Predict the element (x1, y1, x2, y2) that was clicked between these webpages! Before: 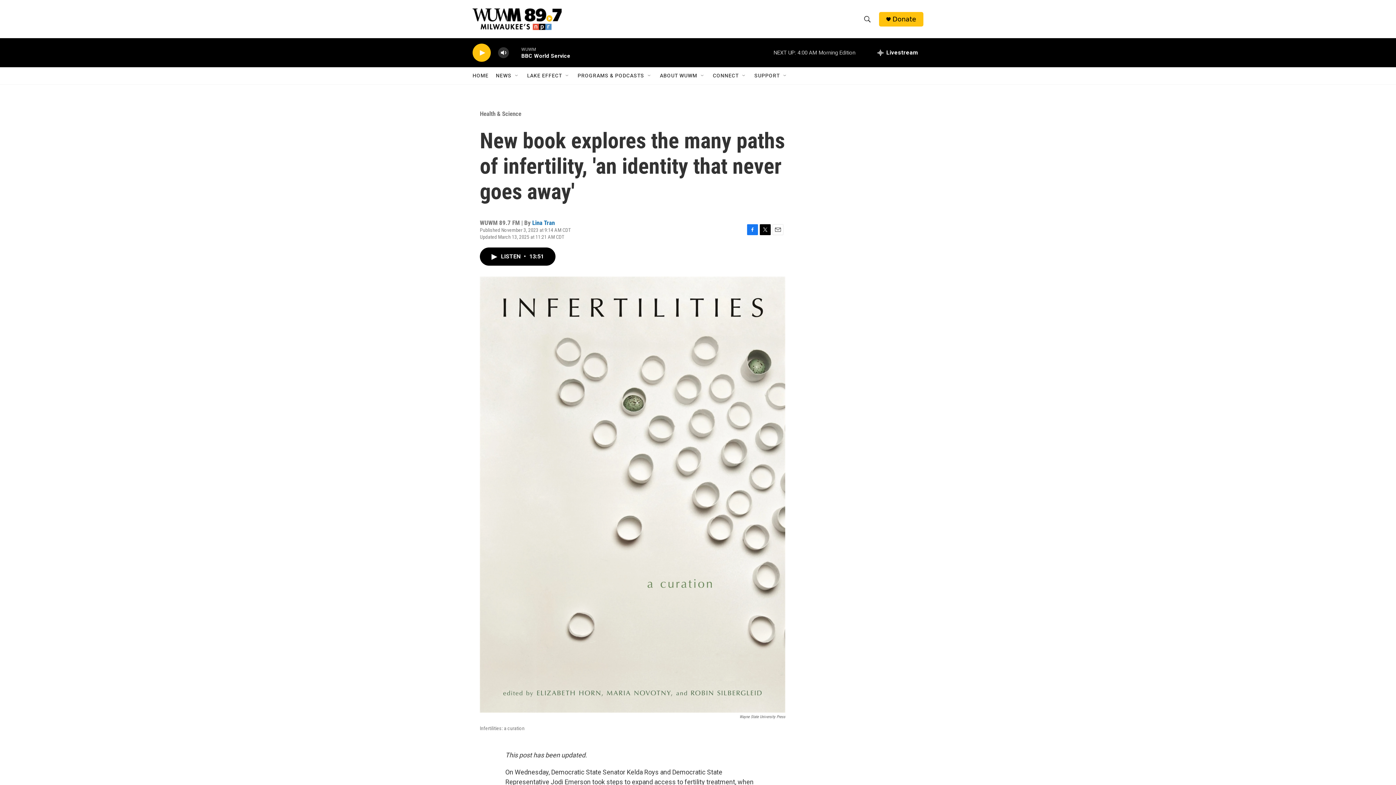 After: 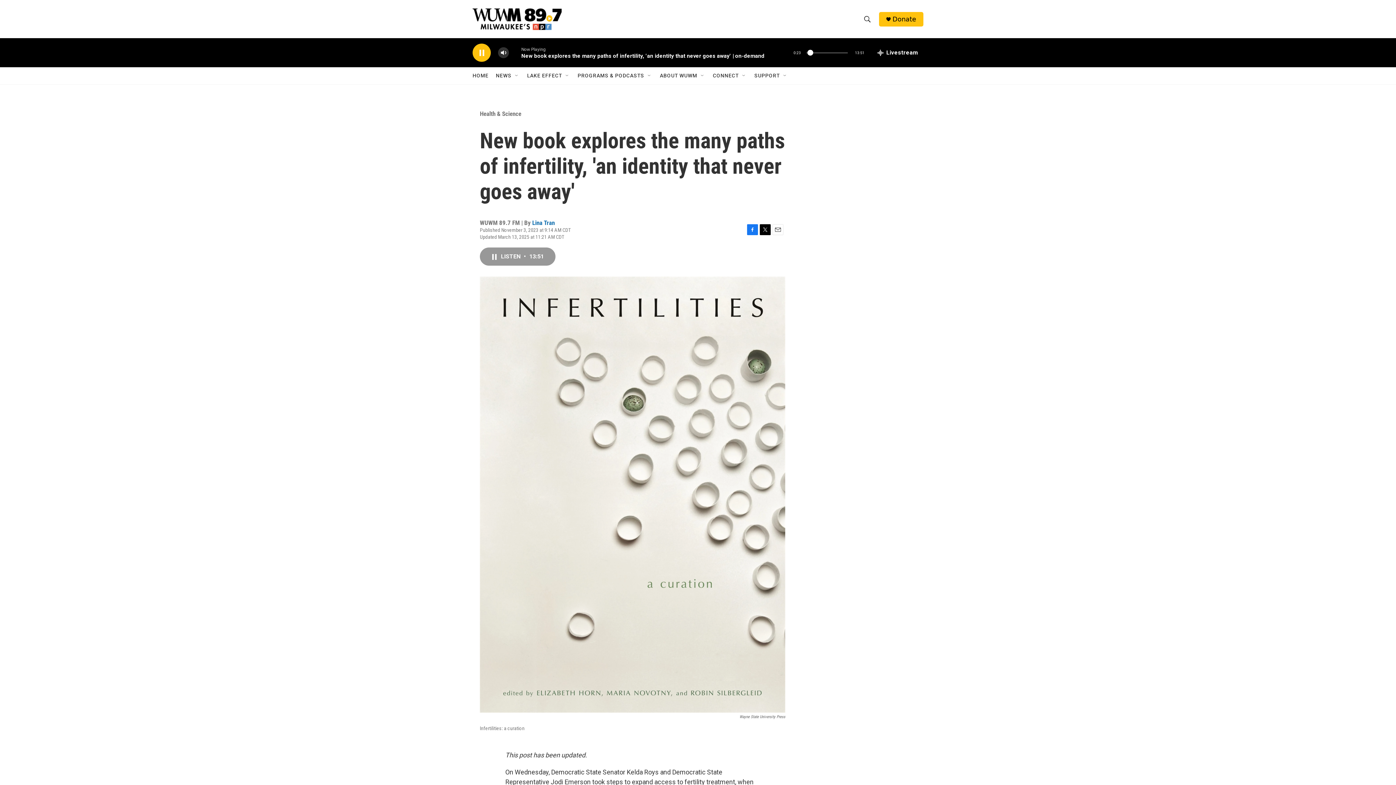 Action: label: LISTEN • 13:51 bbox: (480, 247, 555, 265)